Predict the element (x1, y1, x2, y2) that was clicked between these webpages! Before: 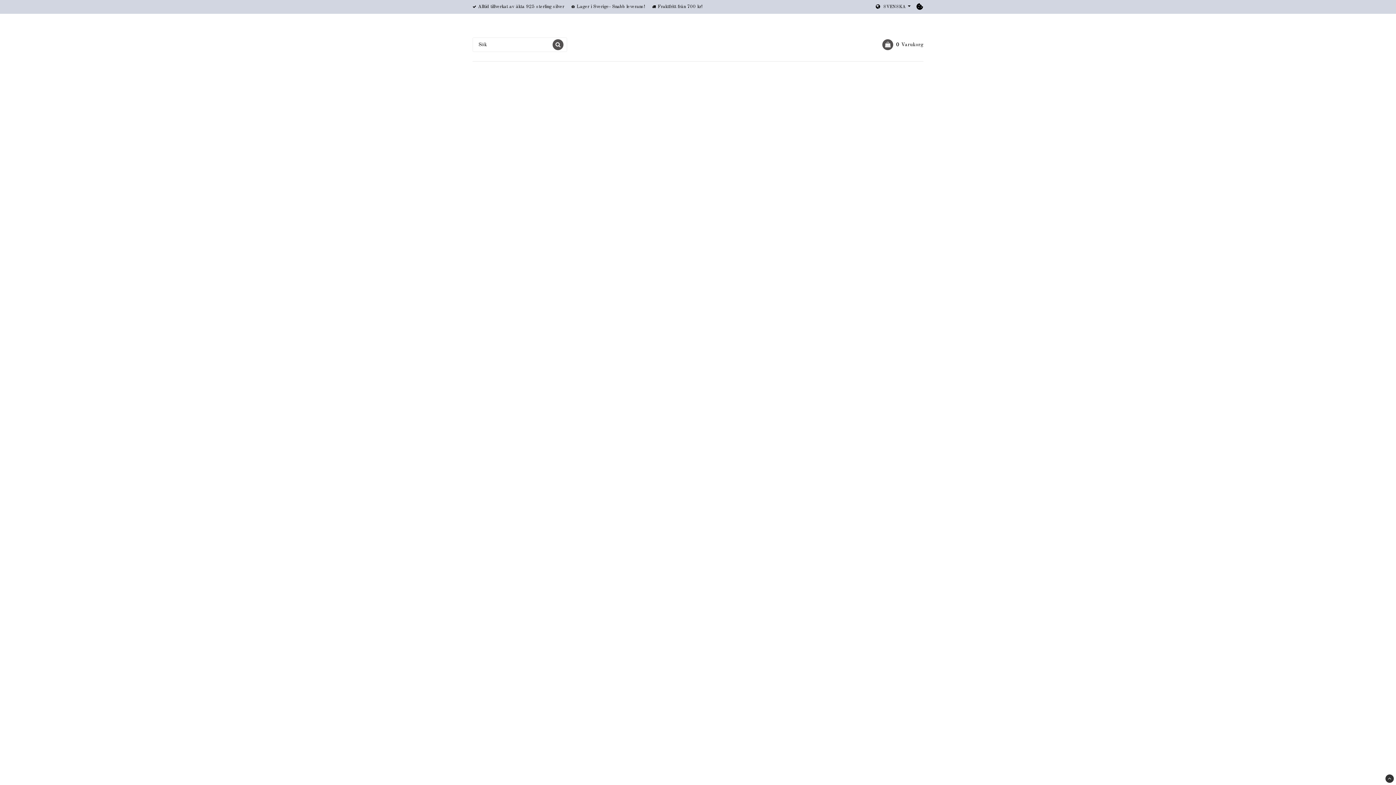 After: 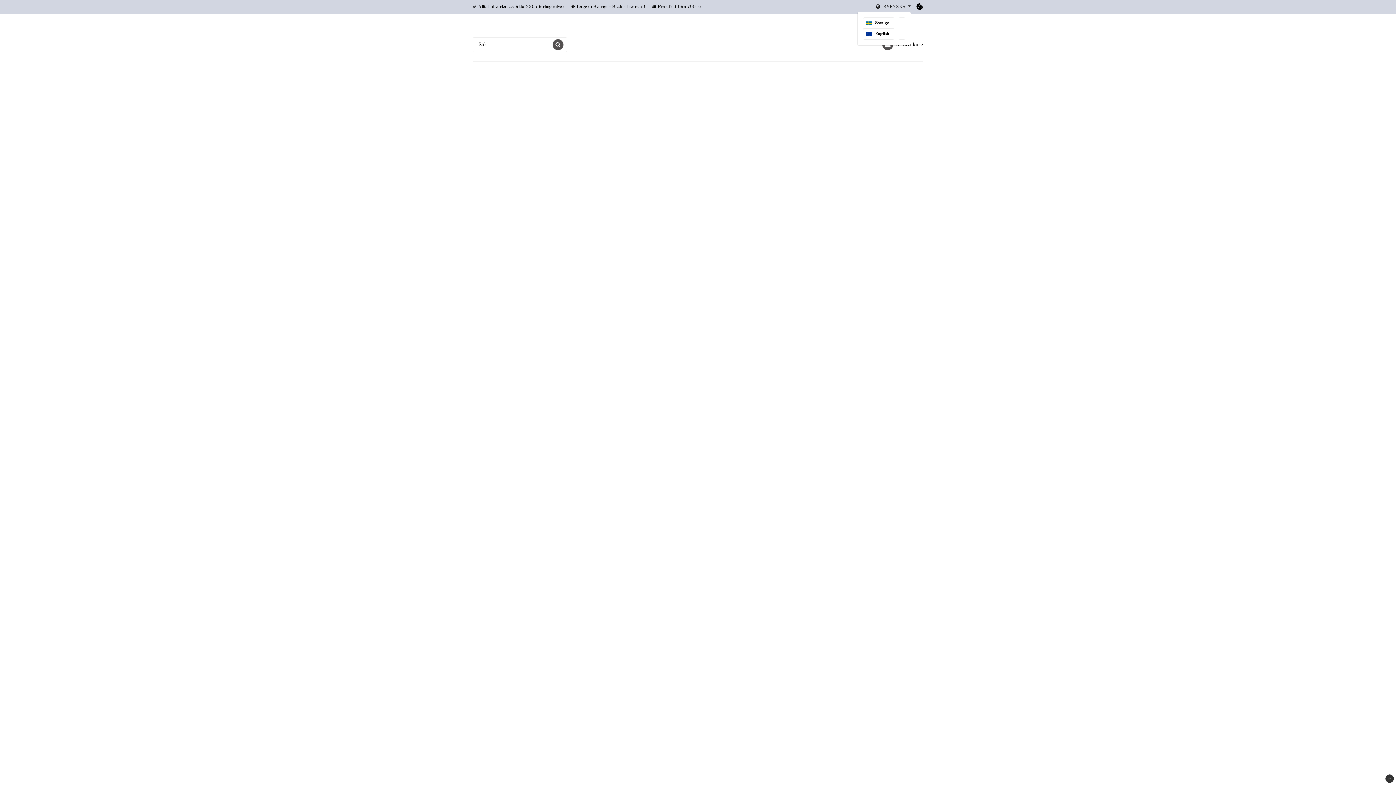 Action: bbox: (874, 3, 910, 10) label: SVENSKA